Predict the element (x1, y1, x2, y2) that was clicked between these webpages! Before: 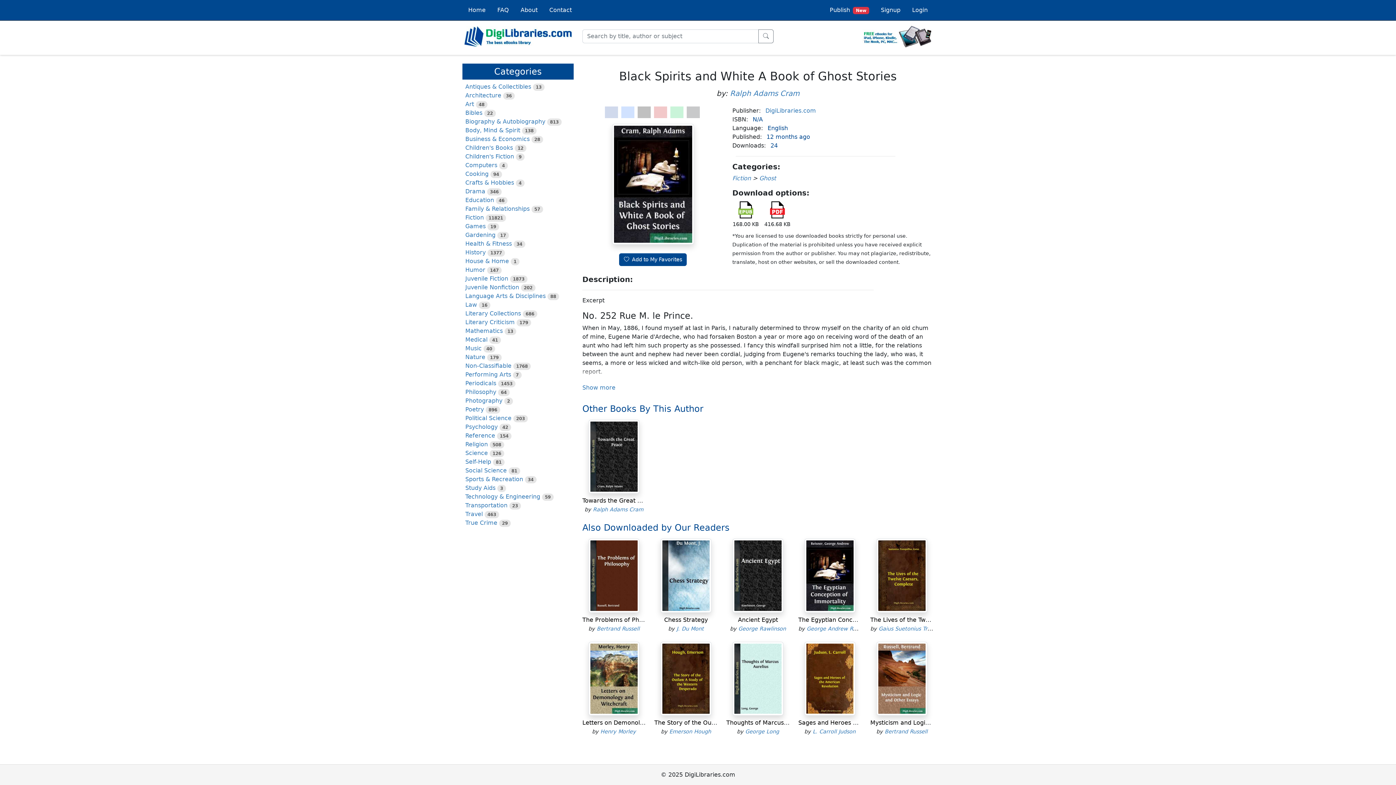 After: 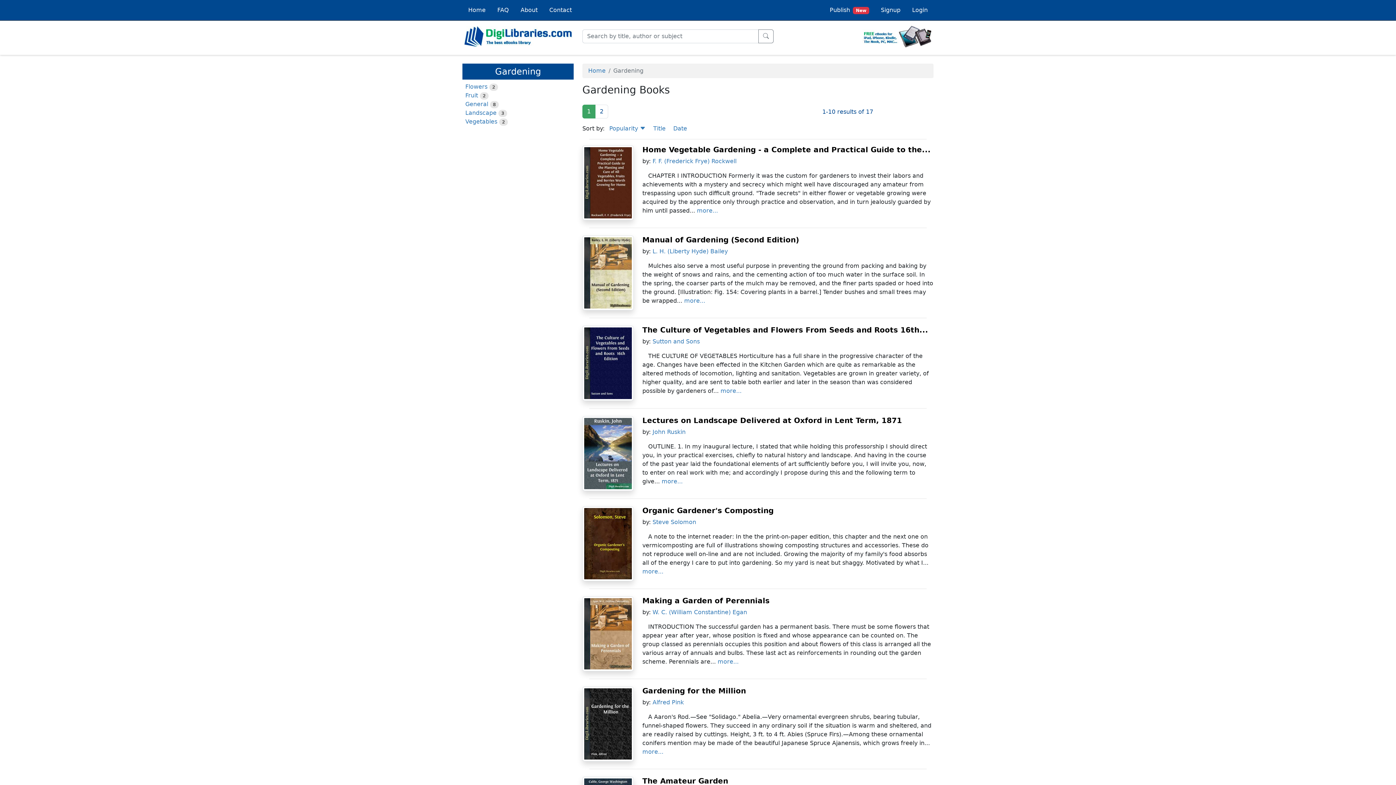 Action: label: Gardening bbox: (465, 231, 495, 238)